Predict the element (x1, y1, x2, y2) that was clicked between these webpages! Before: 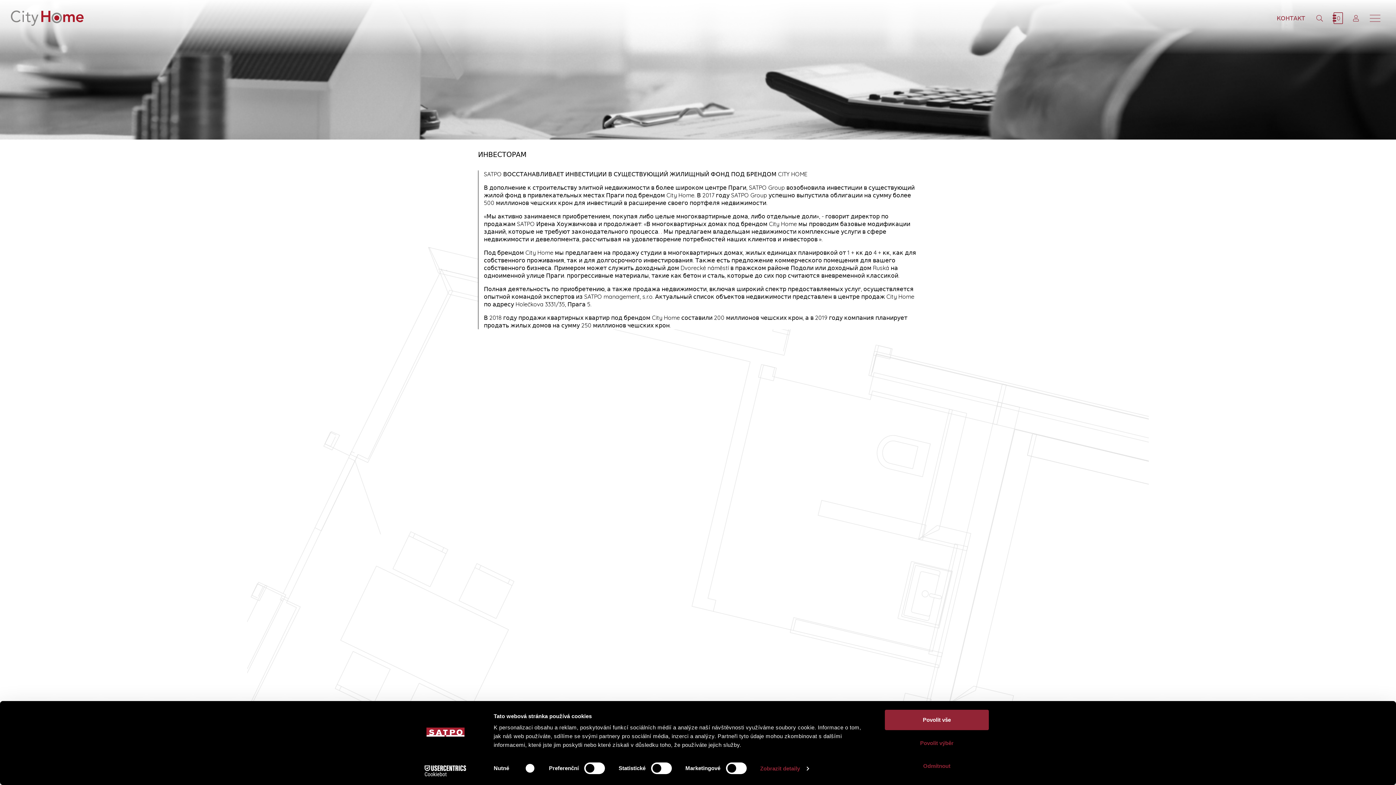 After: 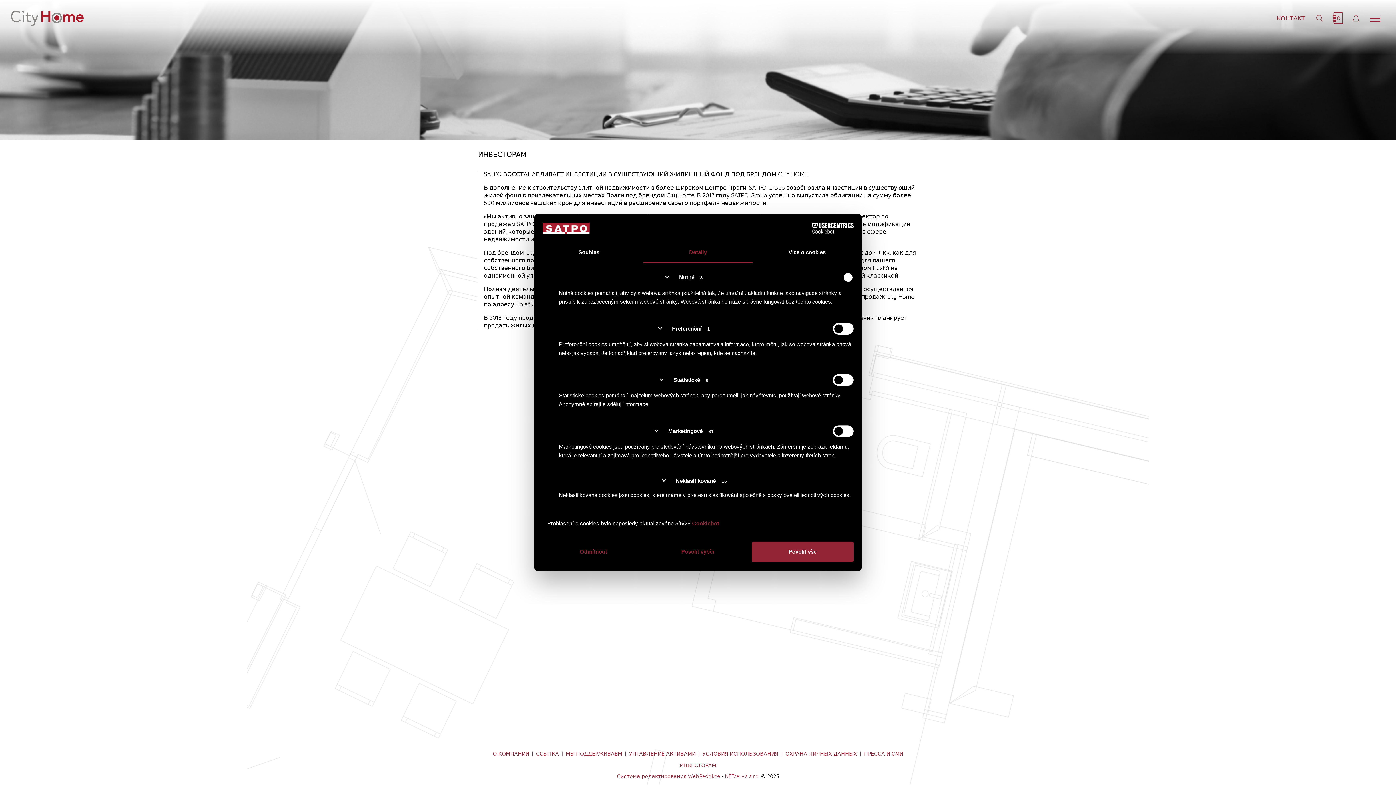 Action: bbox: (760, 763, 808, 774) label: Zobrazit detaily